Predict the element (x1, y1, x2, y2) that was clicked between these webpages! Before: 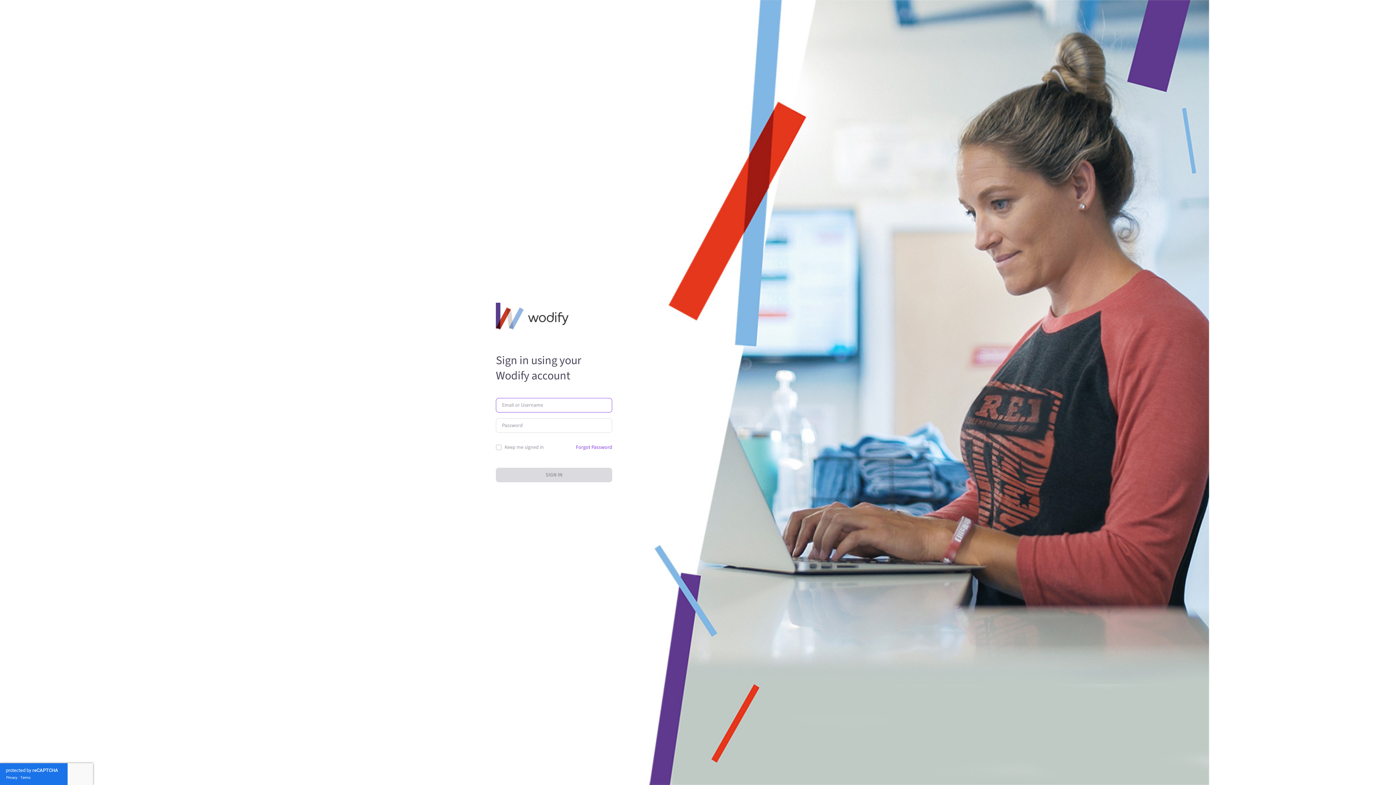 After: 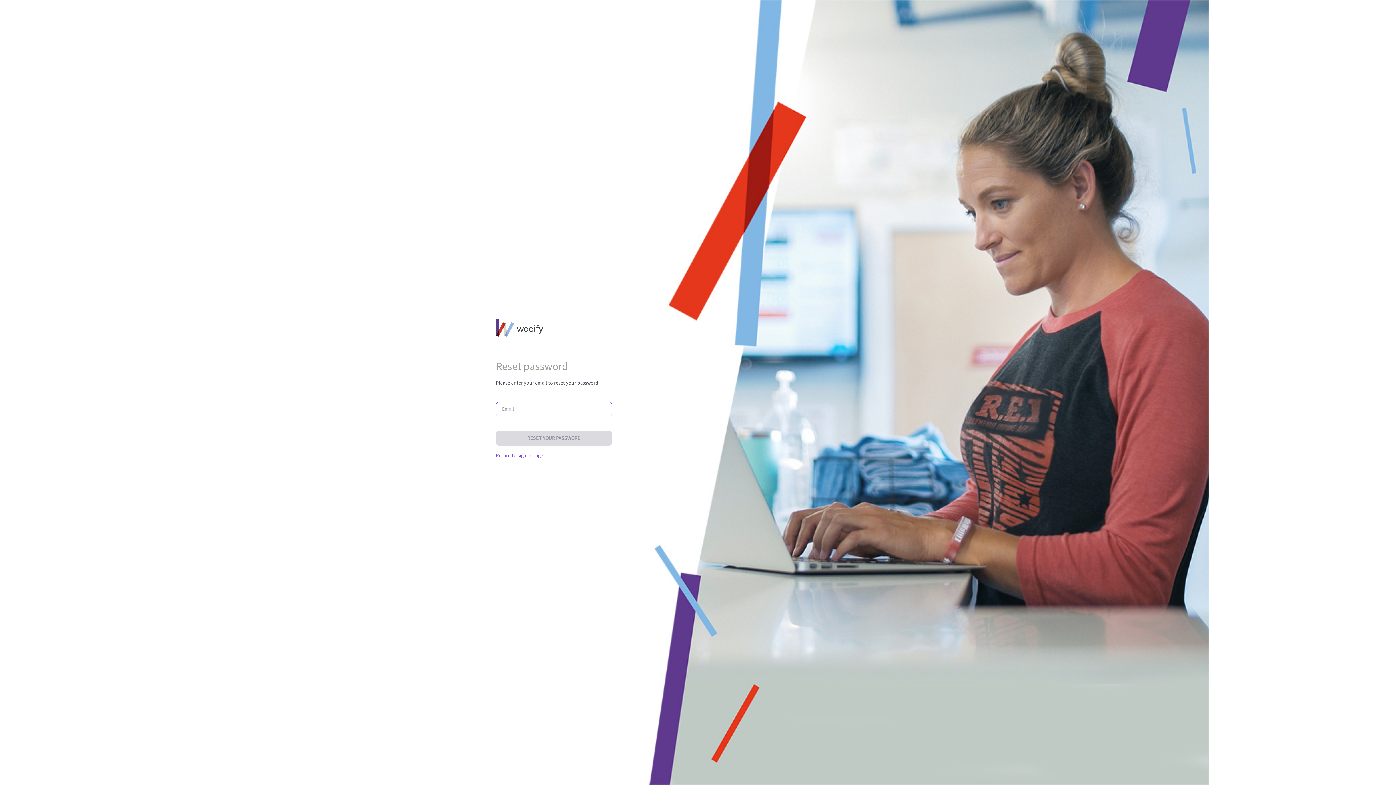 Action: label: Forgot Password bbox: (576, 441, 612, 453)